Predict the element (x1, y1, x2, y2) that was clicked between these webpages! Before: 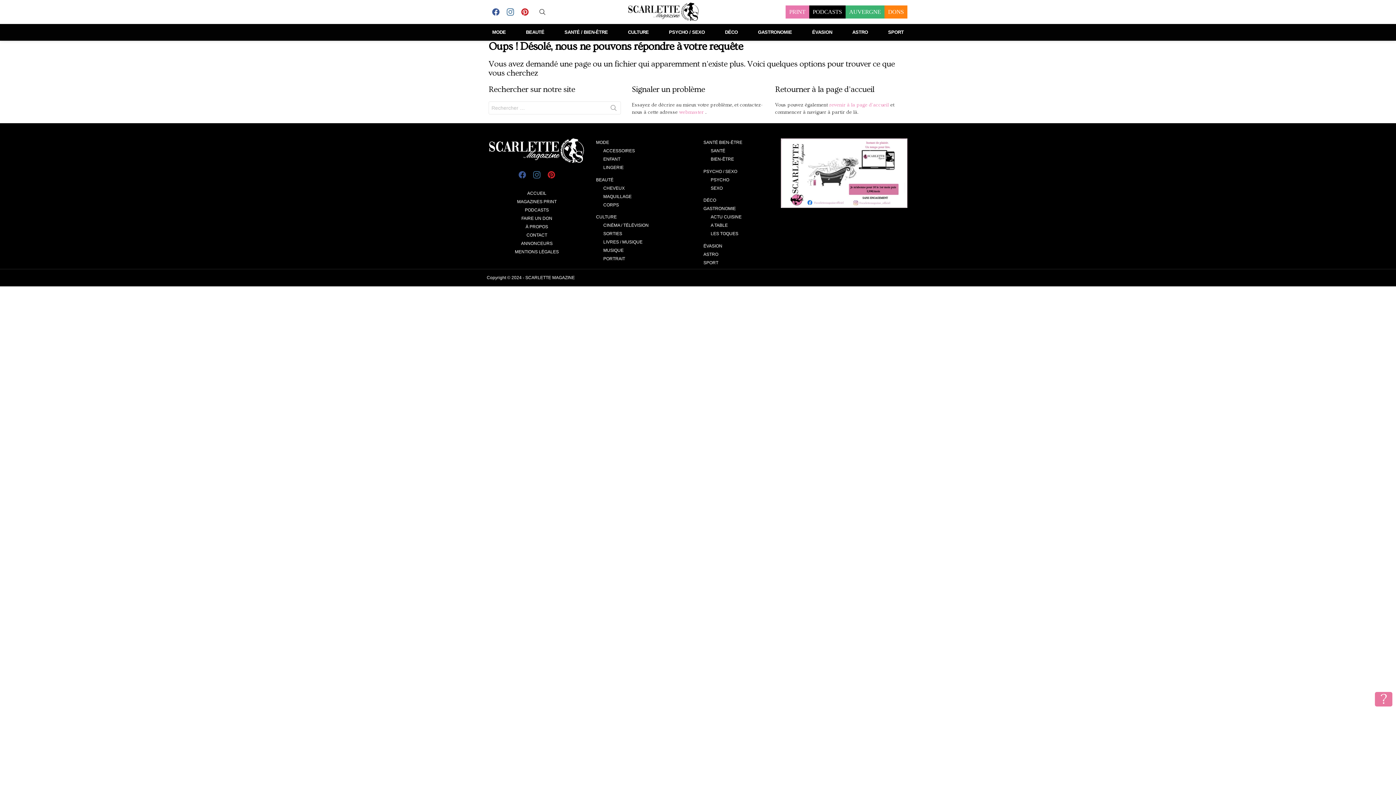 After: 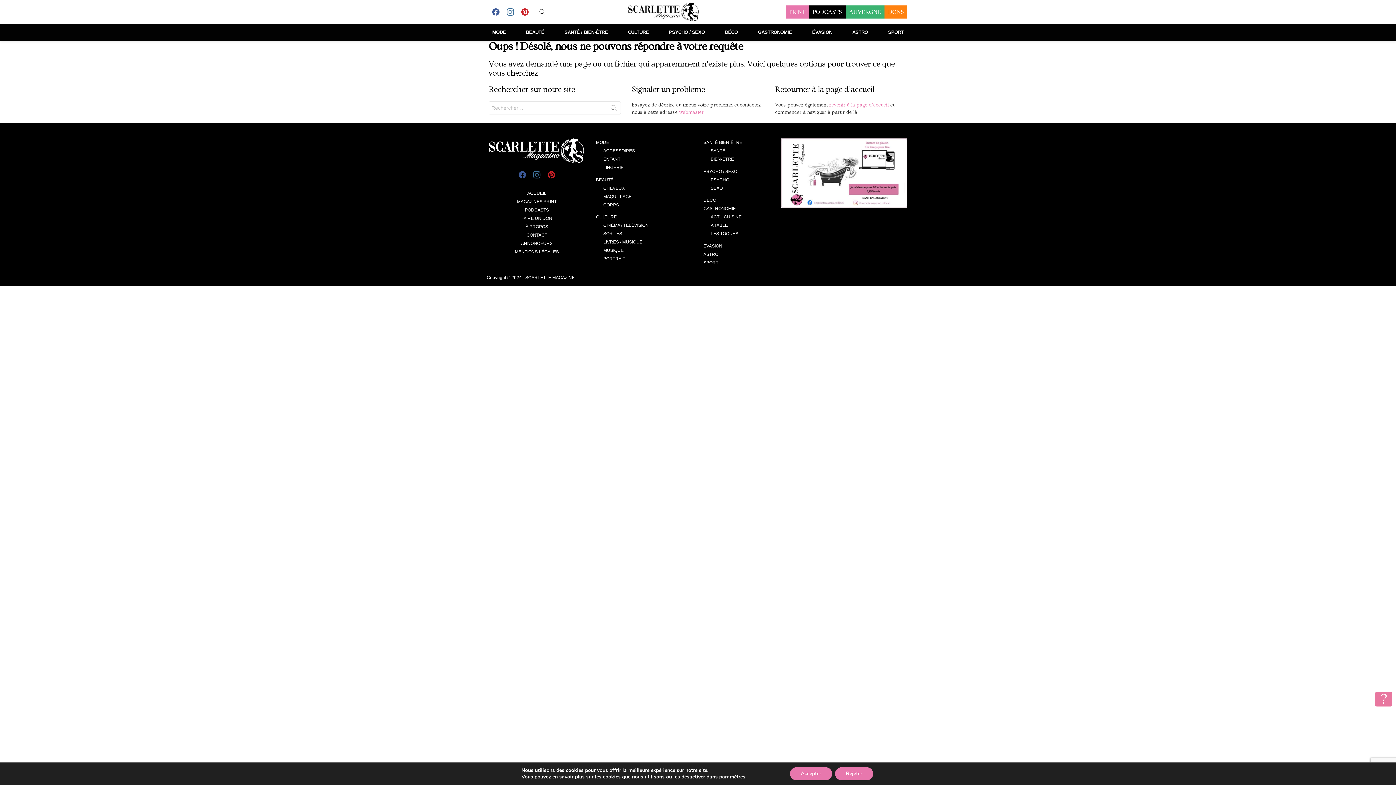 Action: label: Facebook bbox: (488, 4, 503, 19)